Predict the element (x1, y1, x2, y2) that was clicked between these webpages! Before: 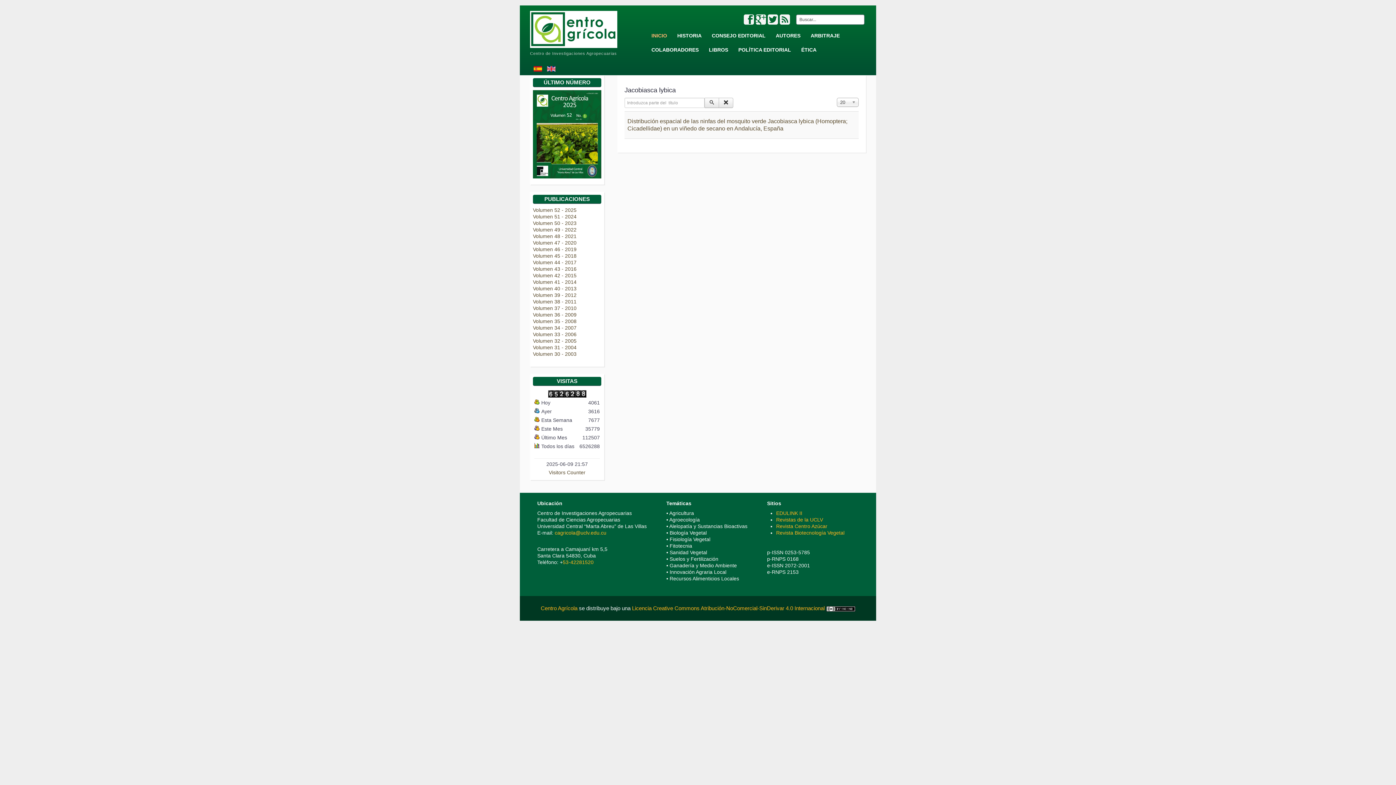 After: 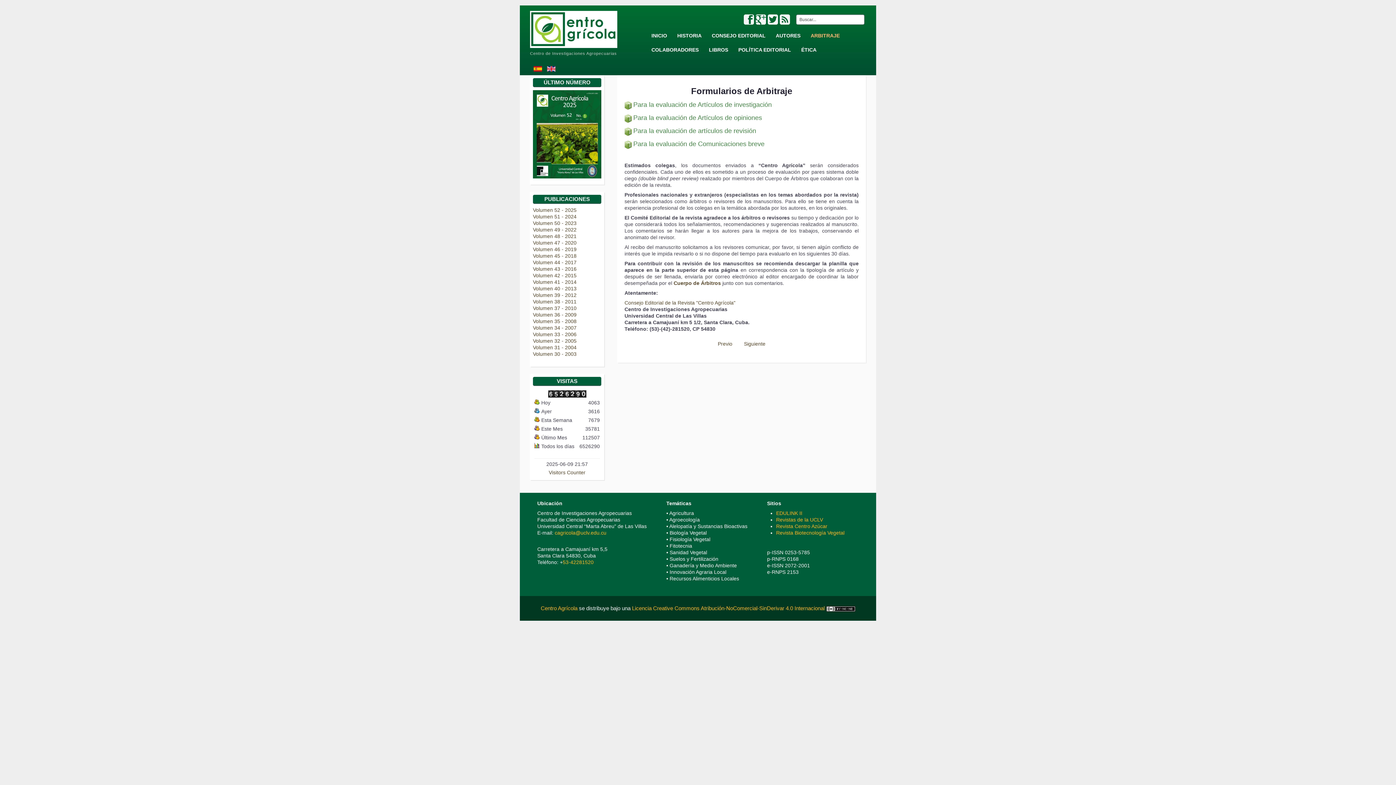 Action: bbox: (805, 28, 845, 42) label: ARBITRAJE